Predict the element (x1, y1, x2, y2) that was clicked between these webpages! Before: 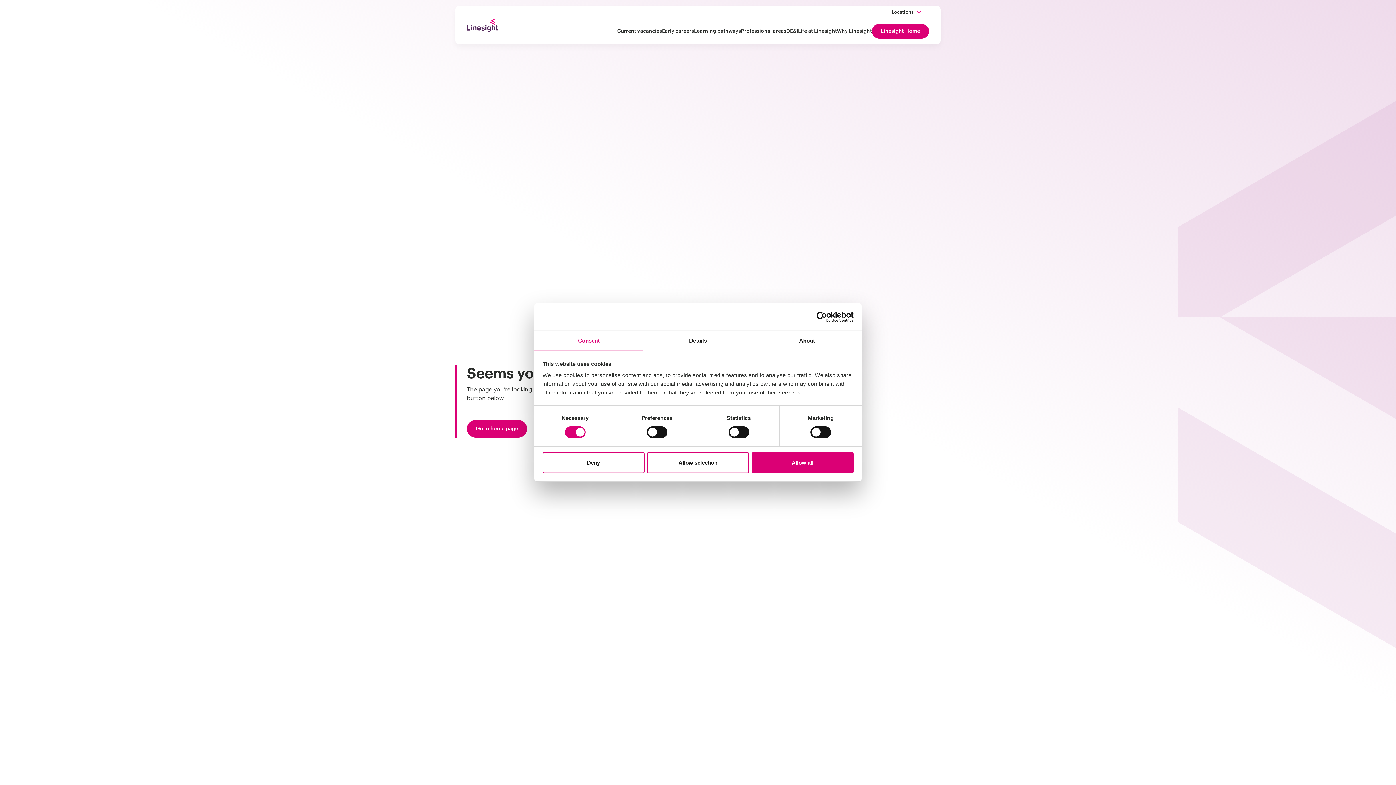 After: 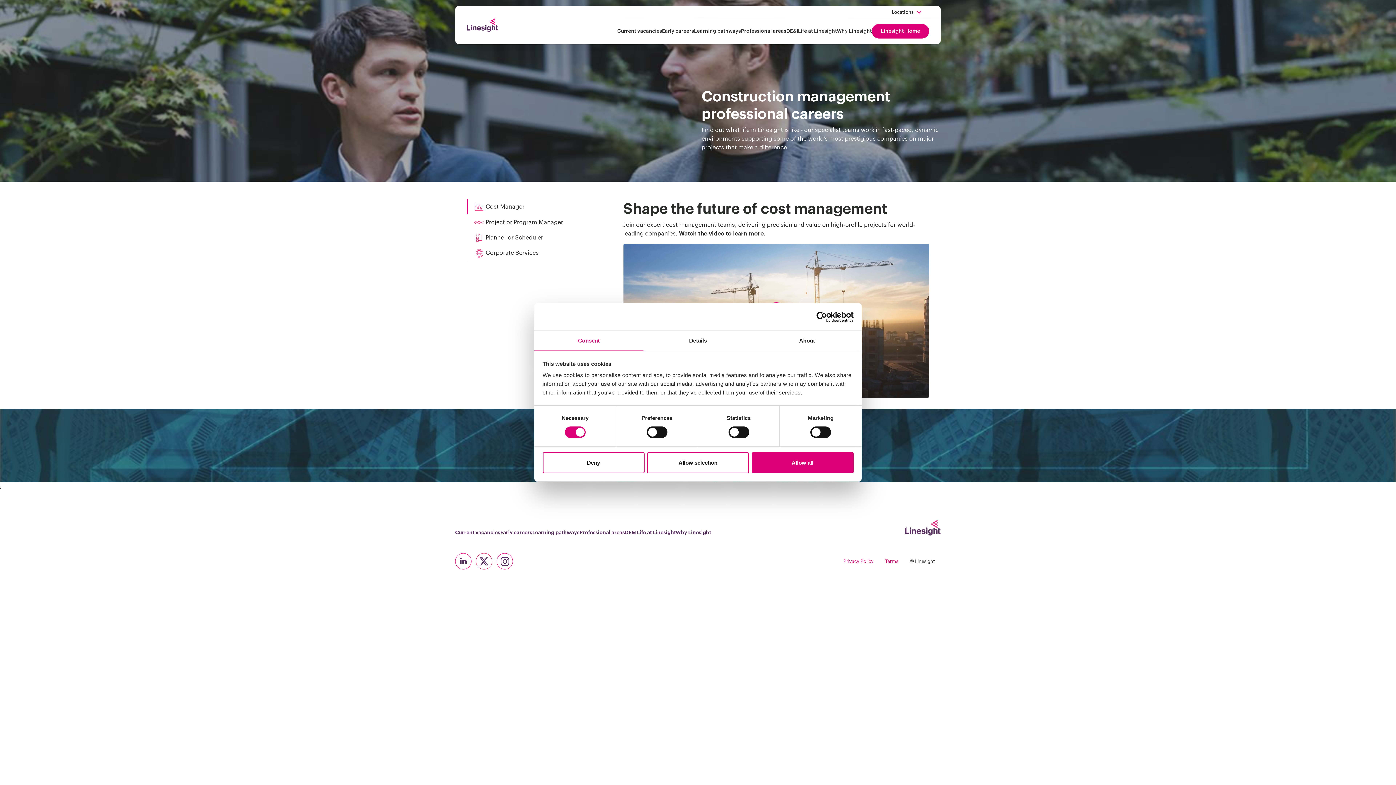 Action: bbox: (741, 27, 786, 35) label: Professional areas